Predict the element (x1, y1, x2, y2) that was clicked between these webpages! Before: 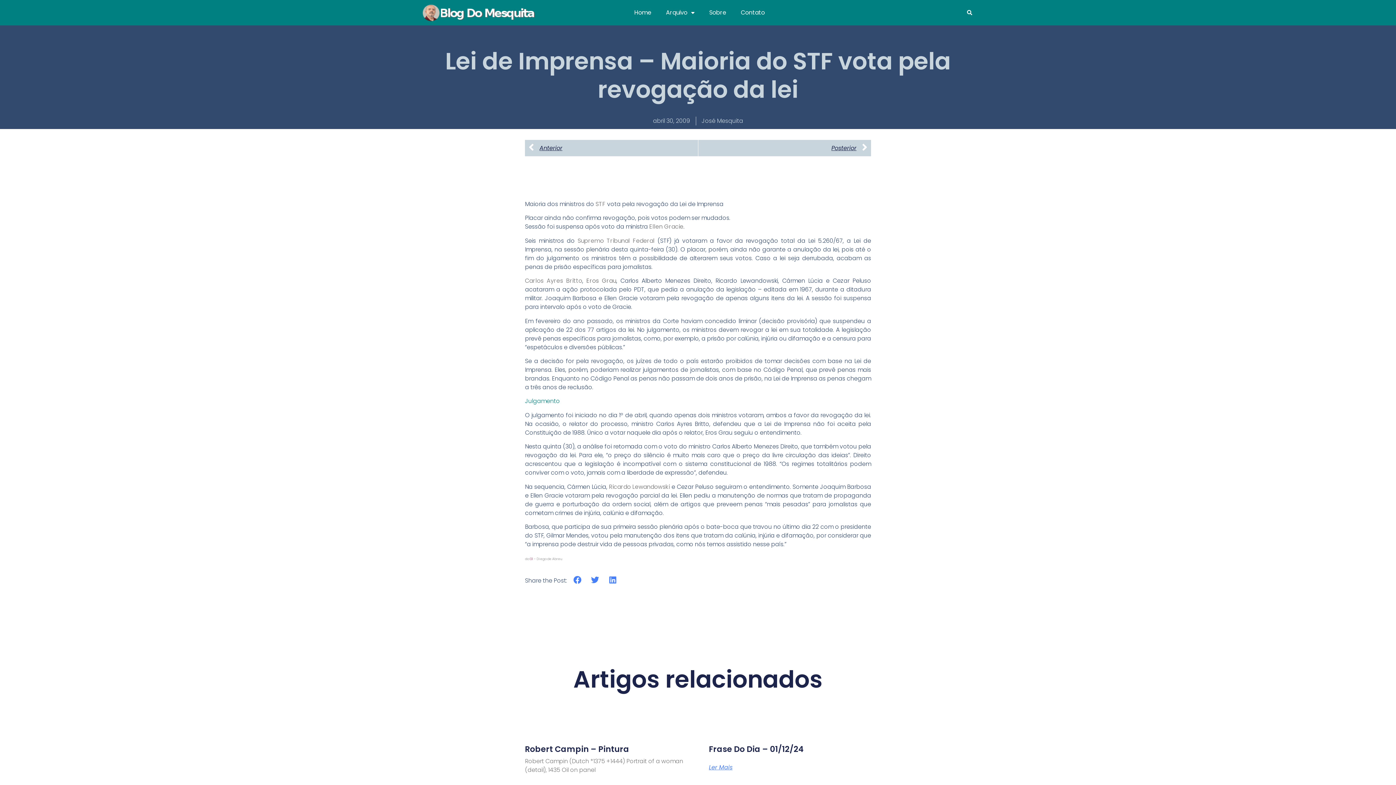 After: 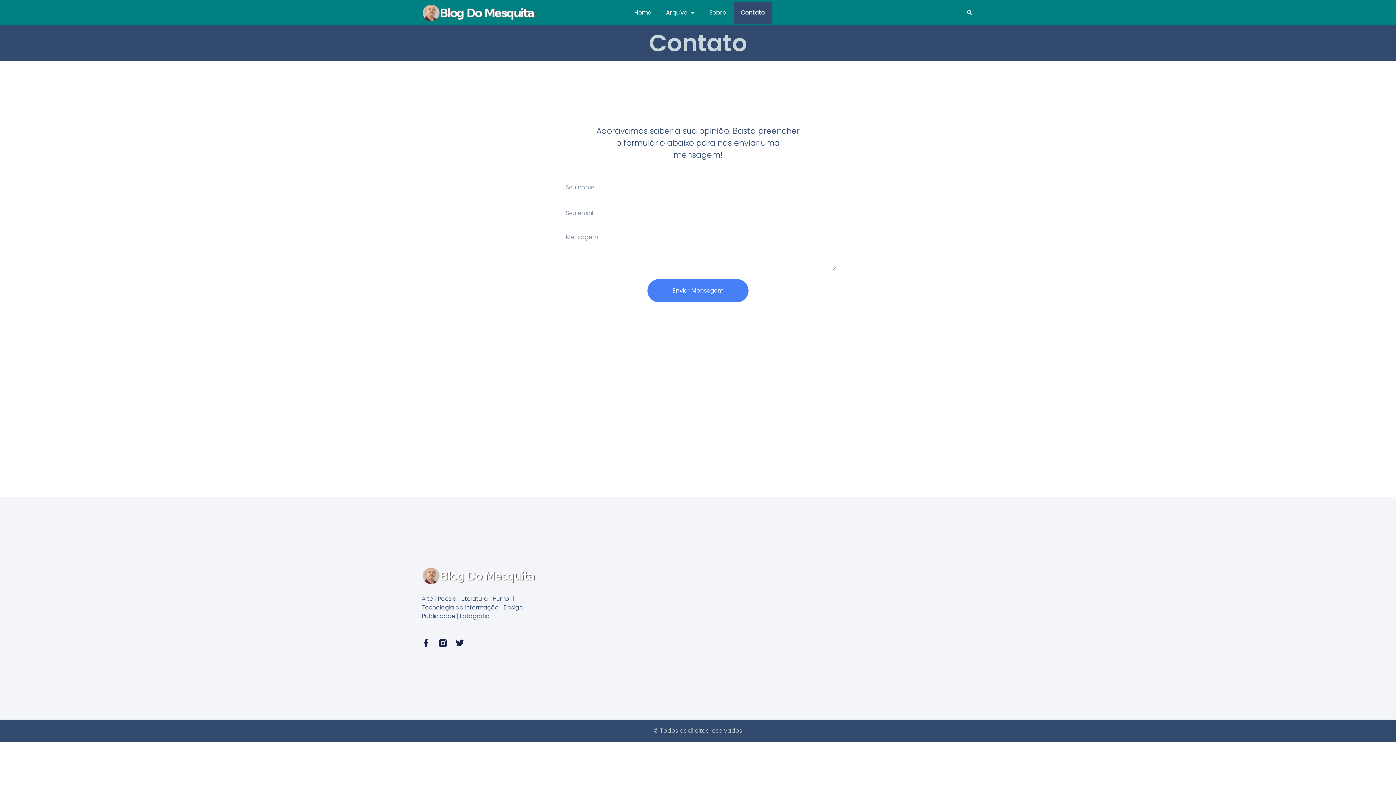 Action: label: Contato bbox: (733, 1, 772, 23)